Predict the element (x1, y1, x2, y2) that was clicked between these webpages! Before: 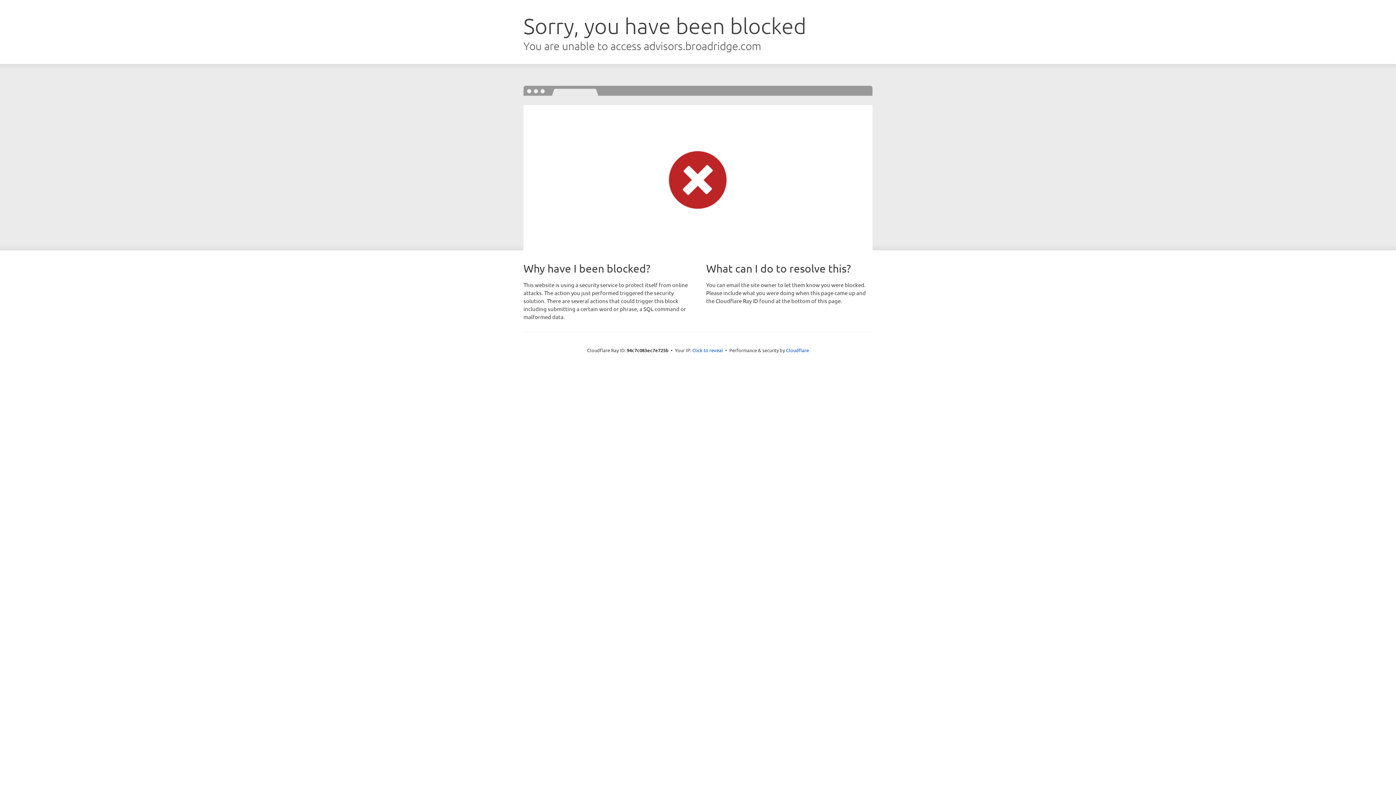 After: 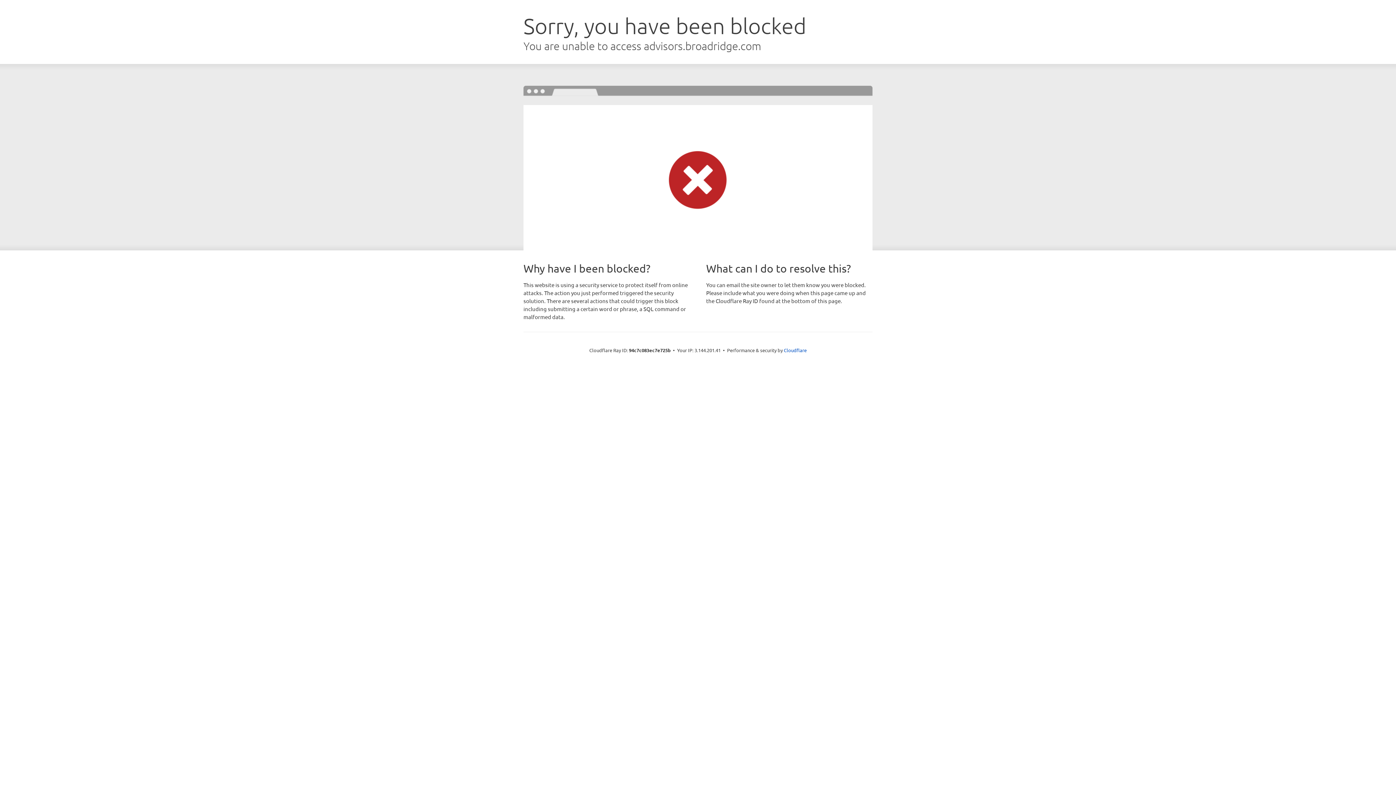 Action: label: Click to reveal bbox: (692, 346, 723, 353)